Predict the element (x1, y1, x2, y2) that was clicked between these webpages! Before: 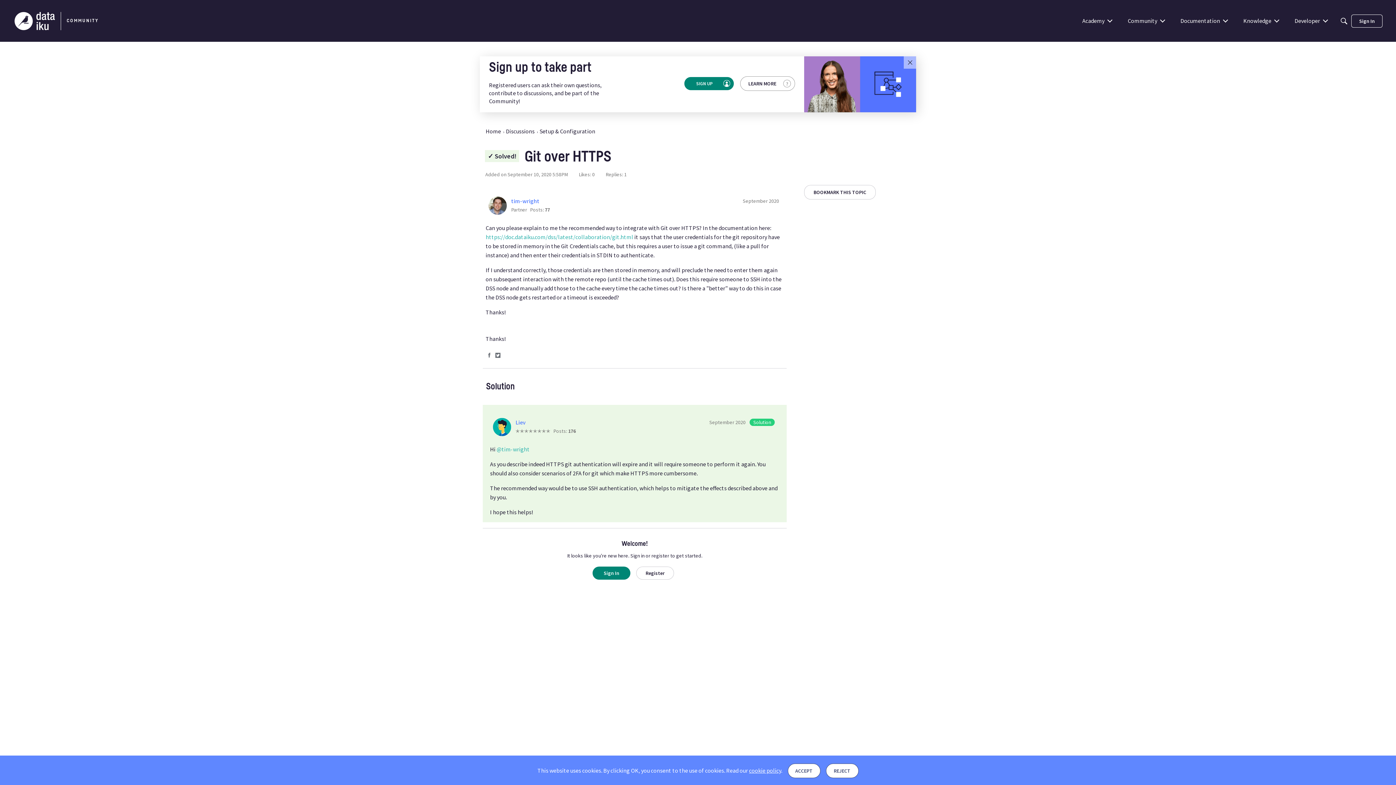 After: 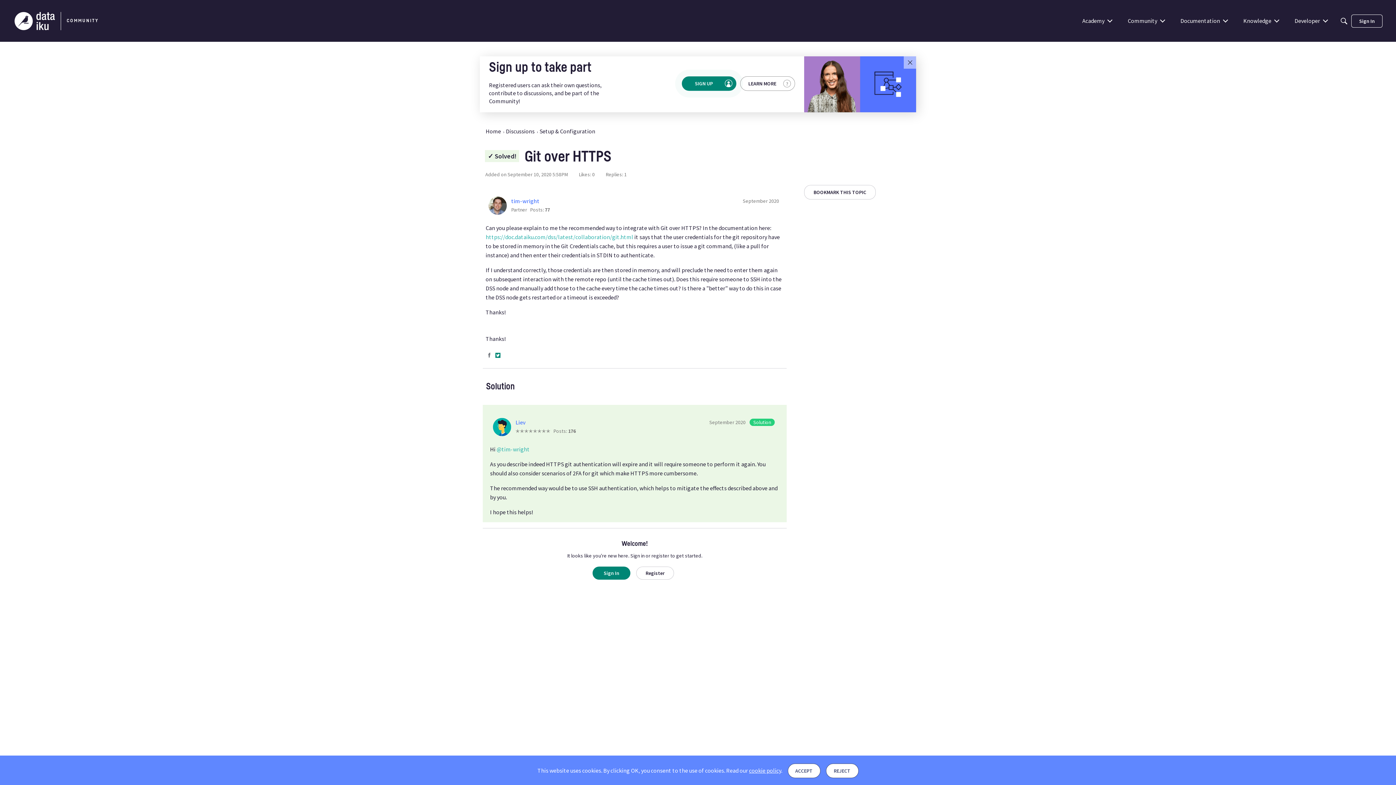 Action: bbox: (495, 352, 501, 359) label: Share on Twitter